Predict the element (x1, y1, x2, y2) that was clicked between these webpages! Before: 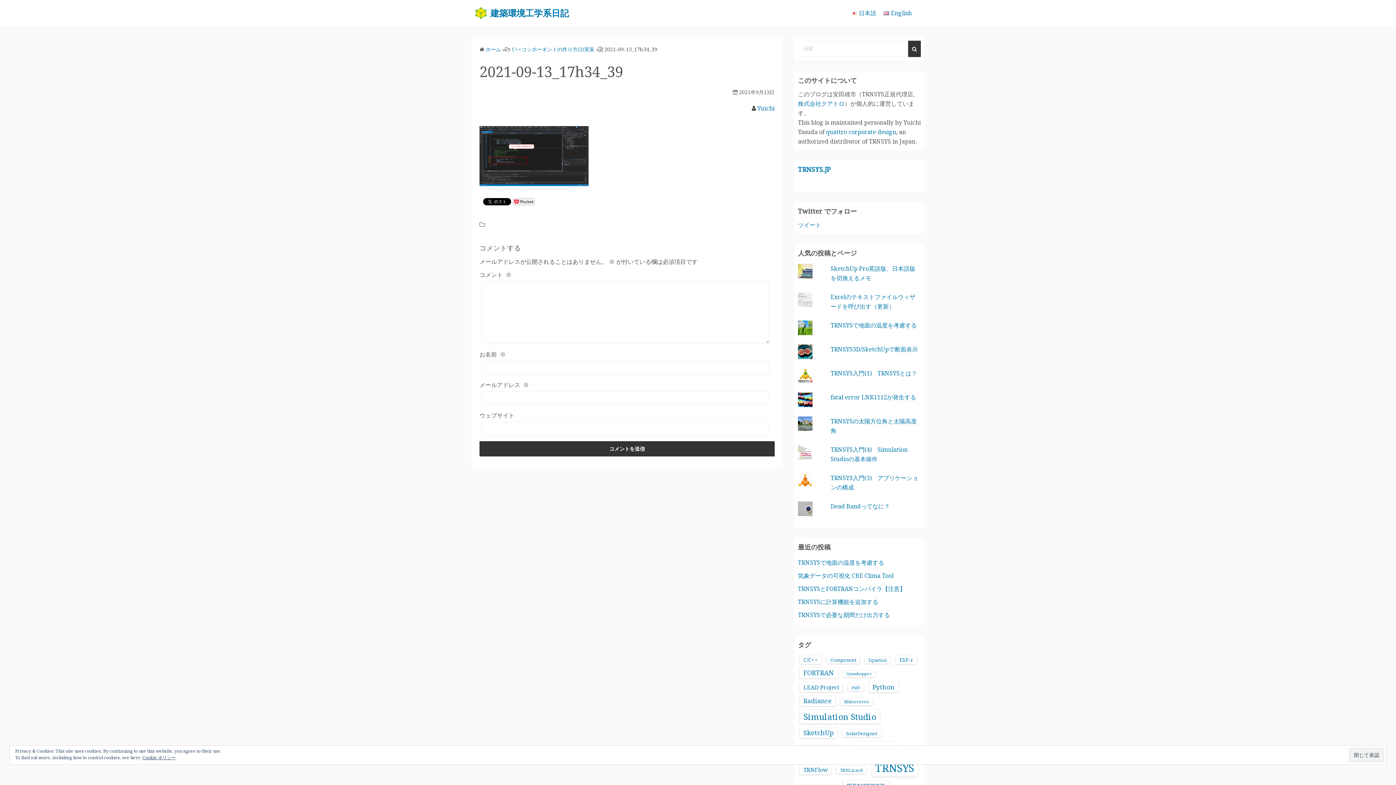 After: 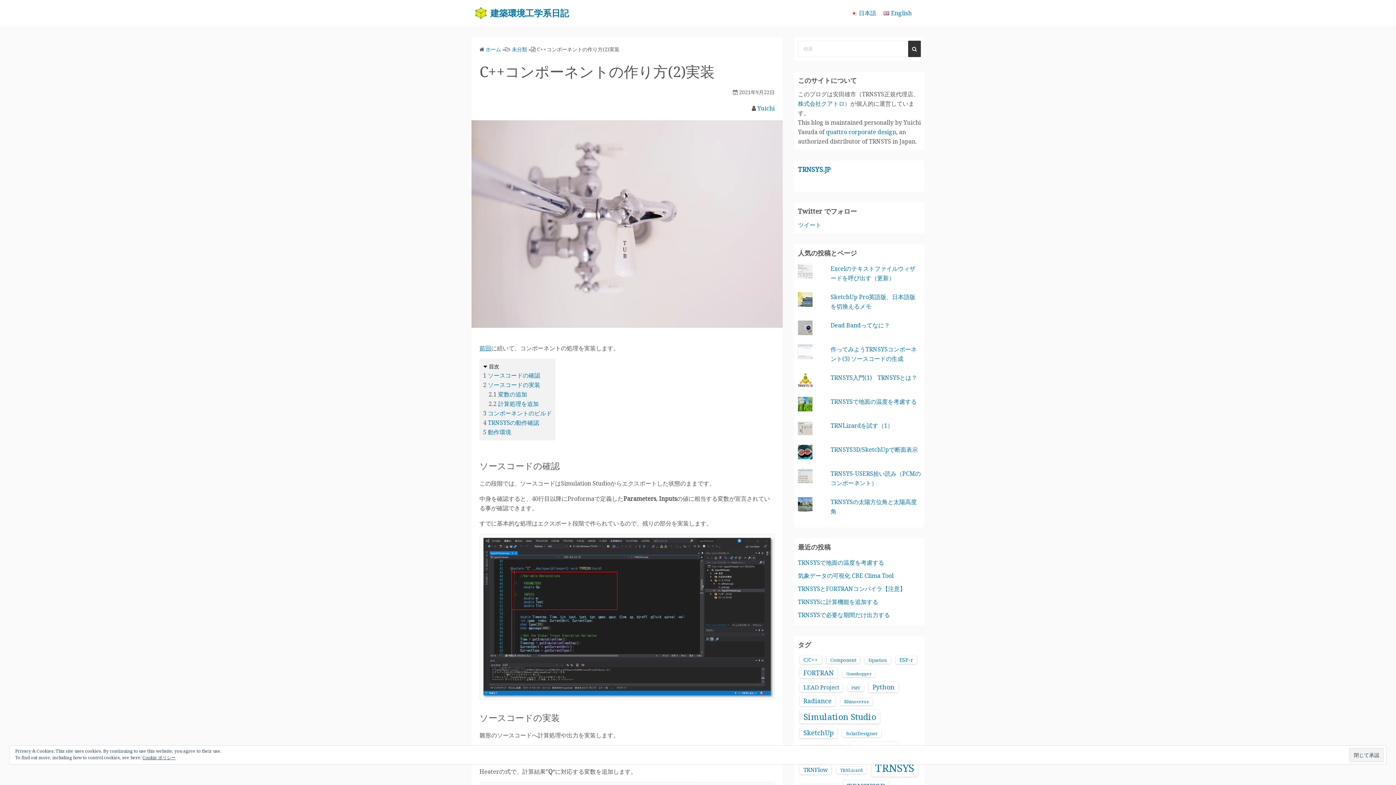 Action: label: C++コンポーネントの作り方(2)実装 bbox: (512, 45, 594, 52)